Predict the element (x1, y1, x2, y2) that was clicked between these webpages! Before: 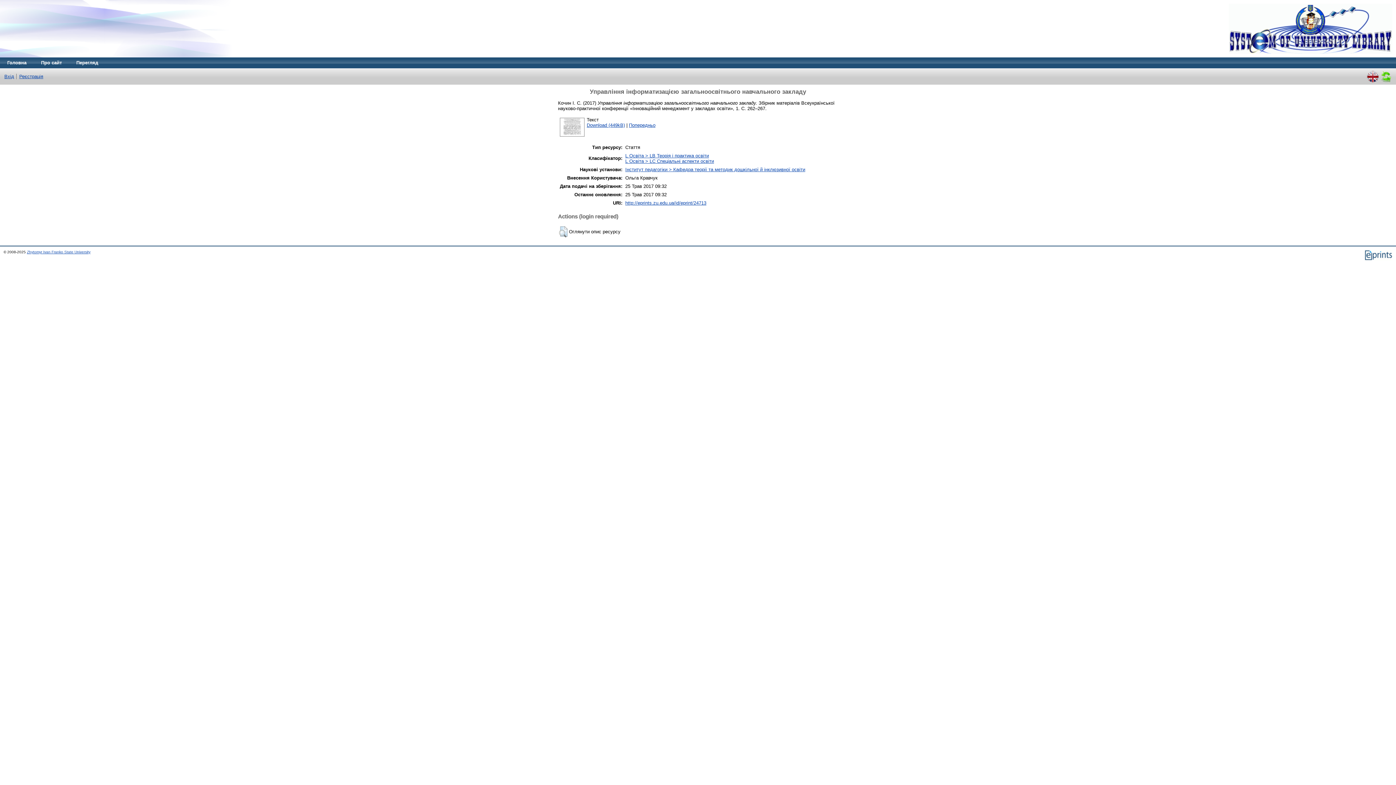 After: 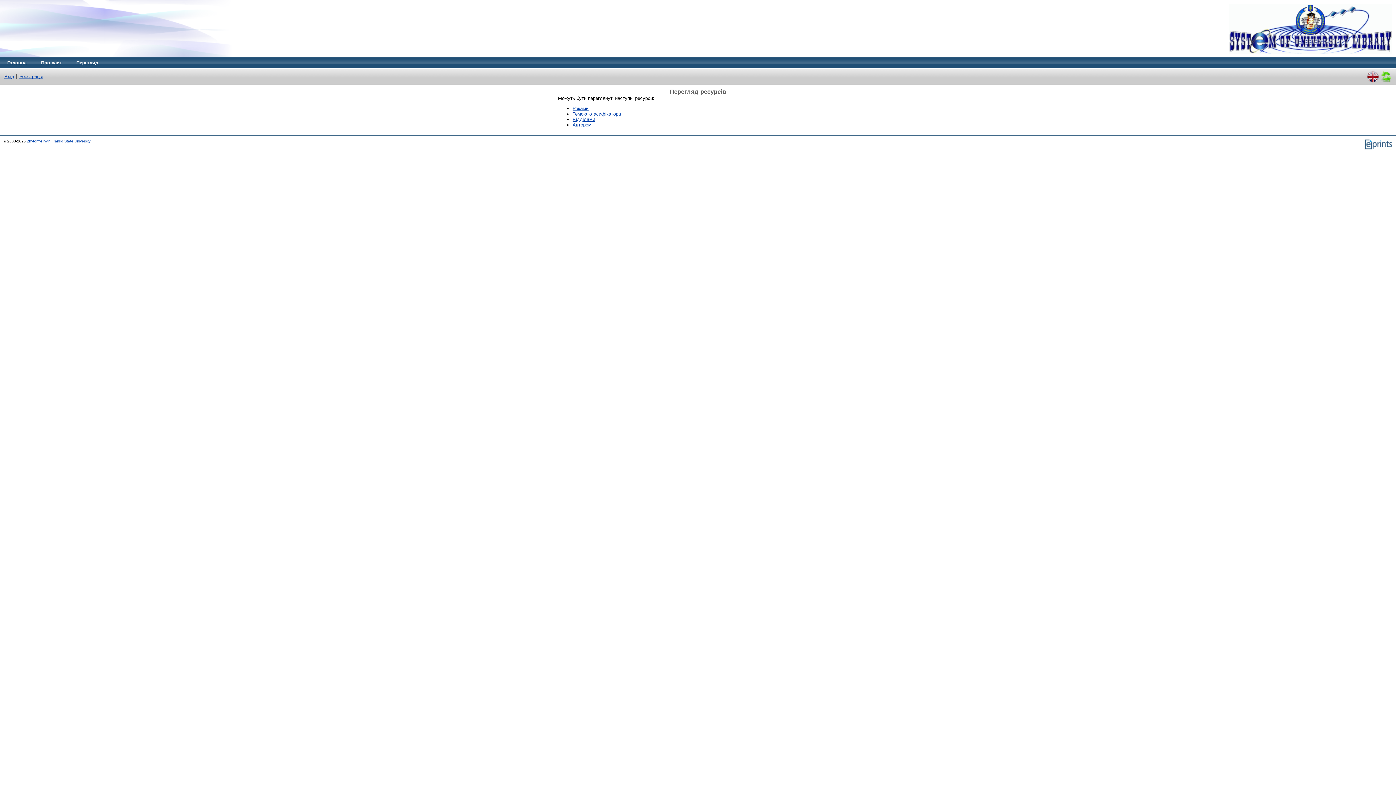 Action: label: Перегляд bbox: (69, 57, 105, 68)